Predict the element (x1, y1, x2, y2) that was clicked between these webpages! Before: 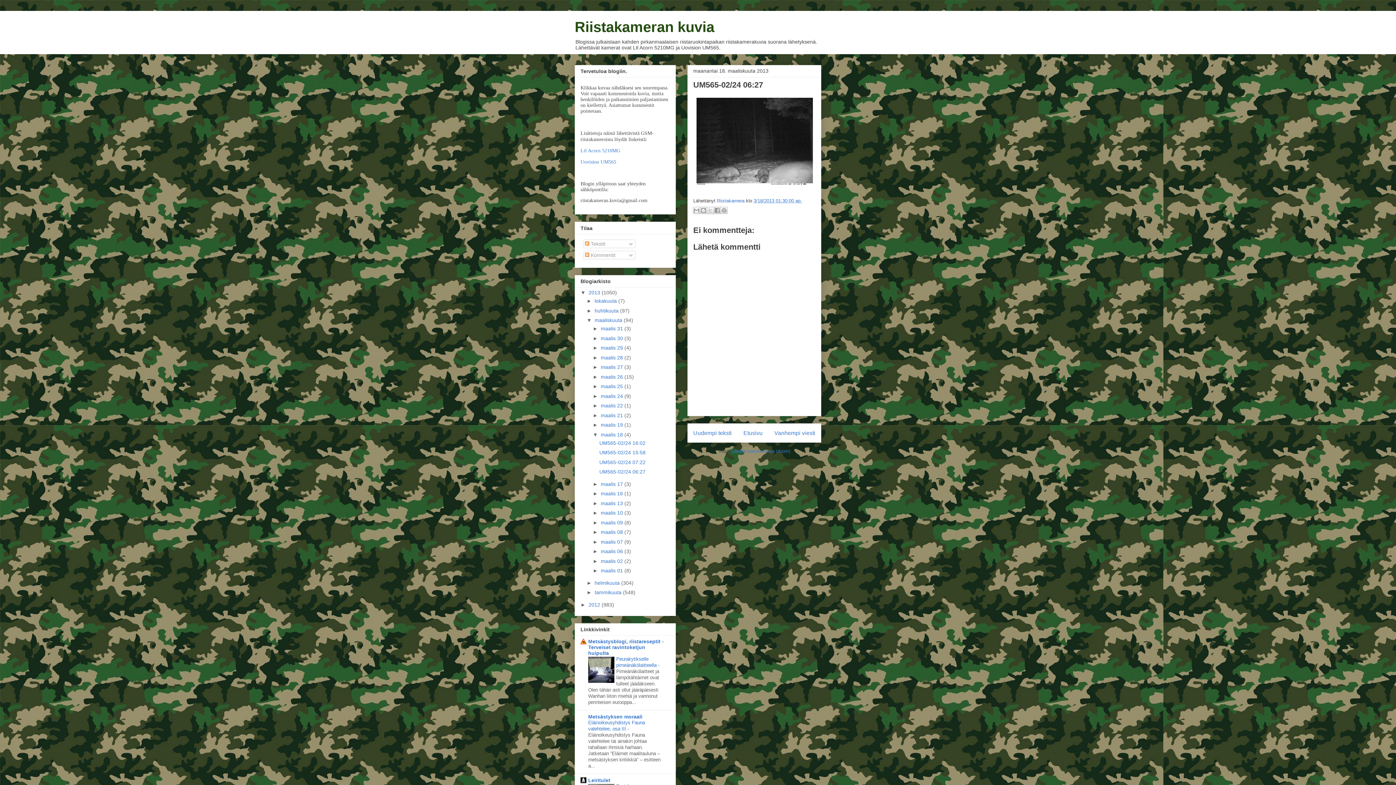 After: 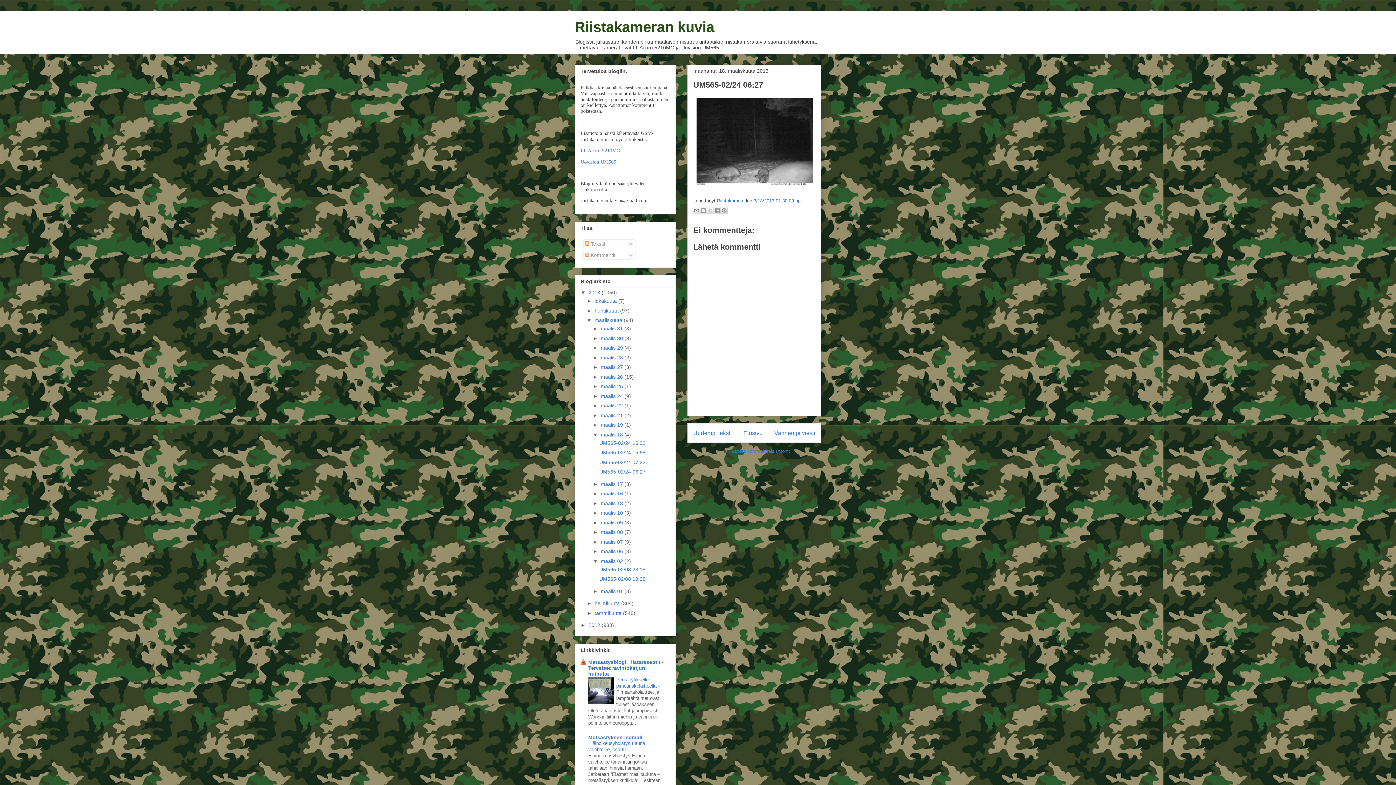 Action: label: ►   bbox: (592, 558, 600, 564)